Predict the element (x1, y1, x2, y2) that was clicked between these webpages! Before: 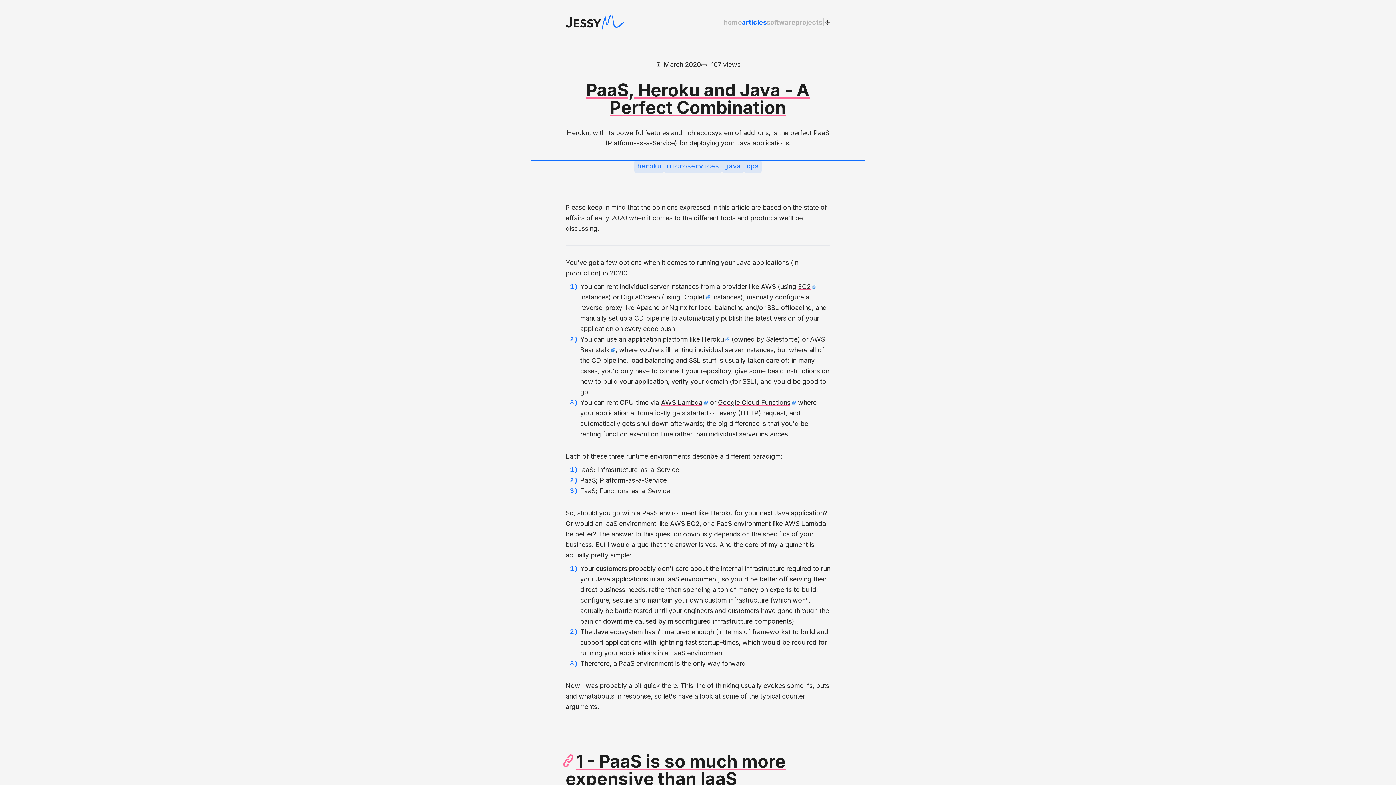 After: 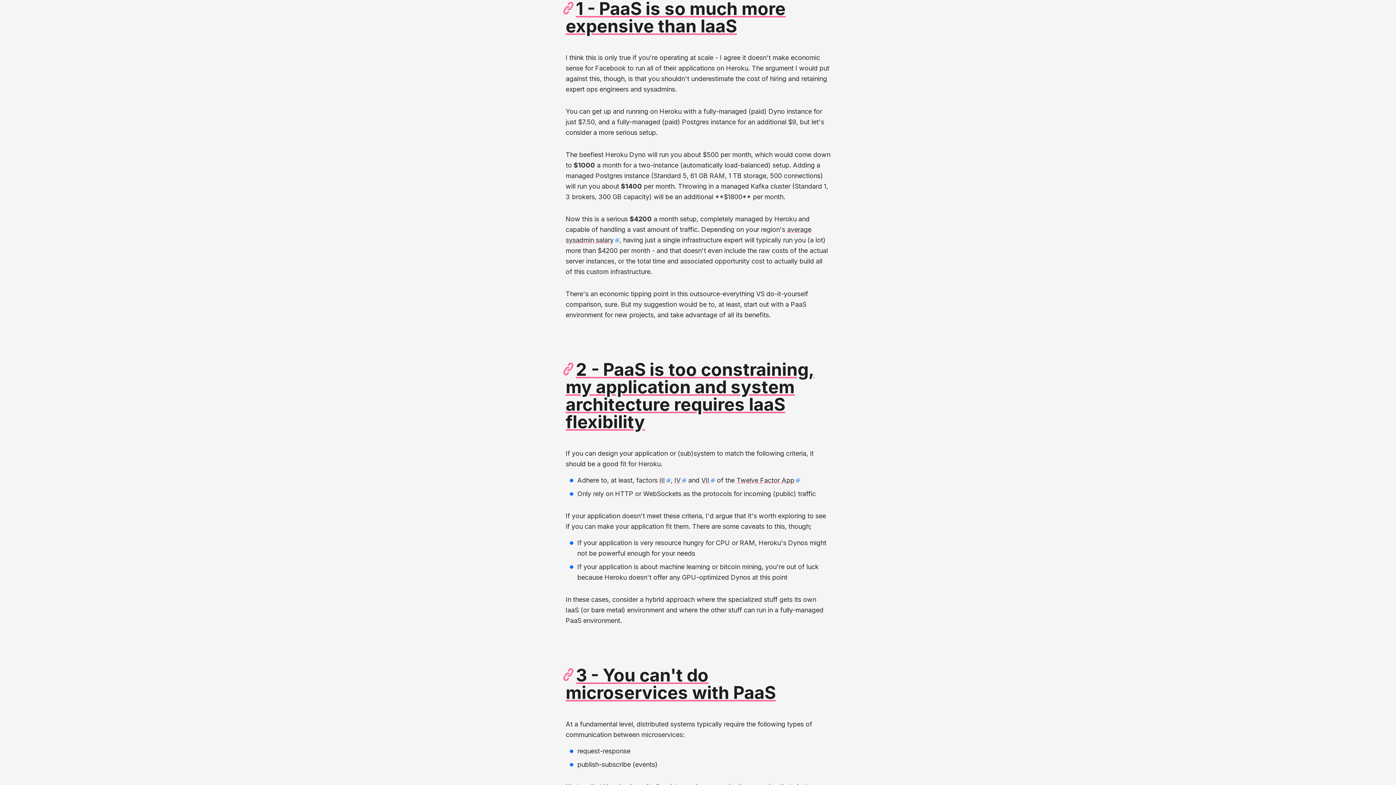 Action: label: 1 - PaaS is so much more expensive than IaaS bbox: (565, 751, 785, 789)